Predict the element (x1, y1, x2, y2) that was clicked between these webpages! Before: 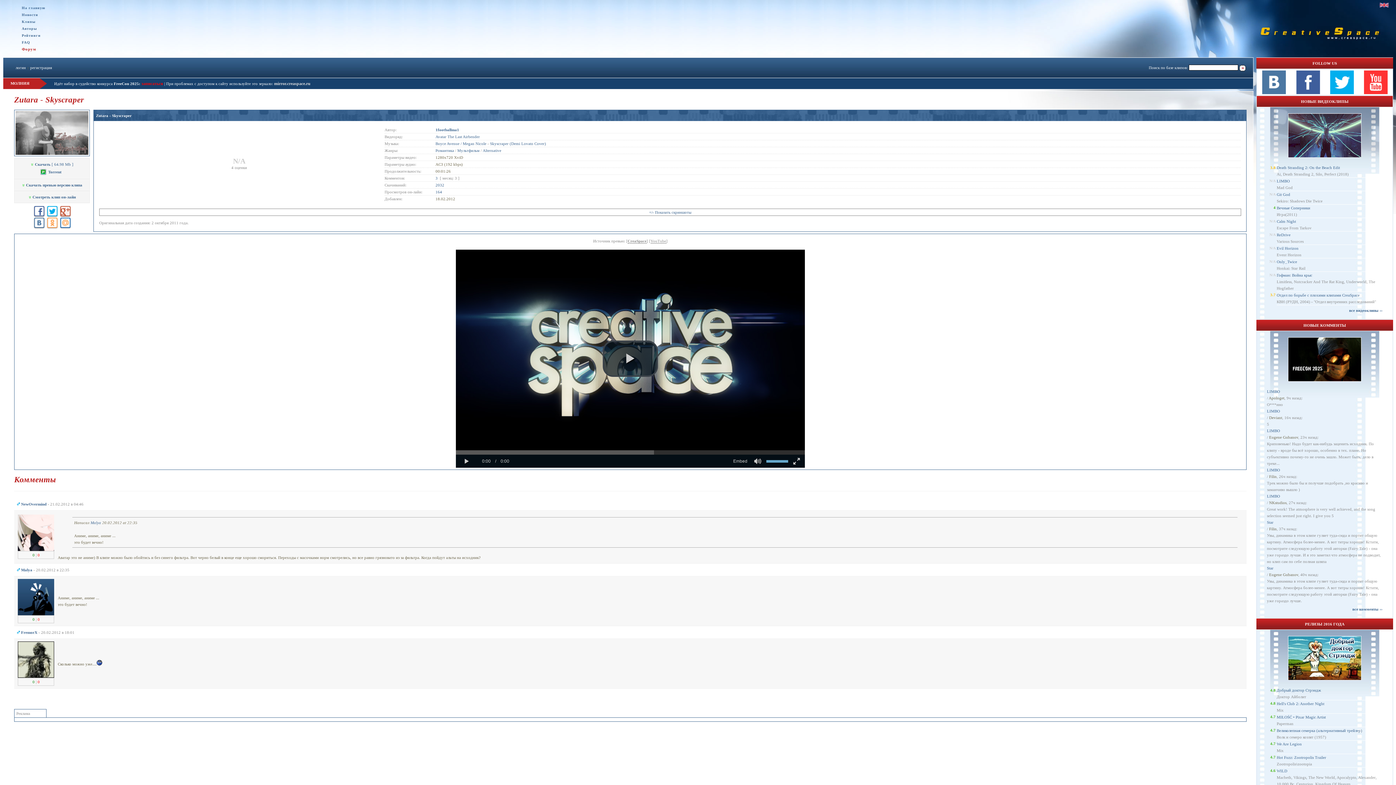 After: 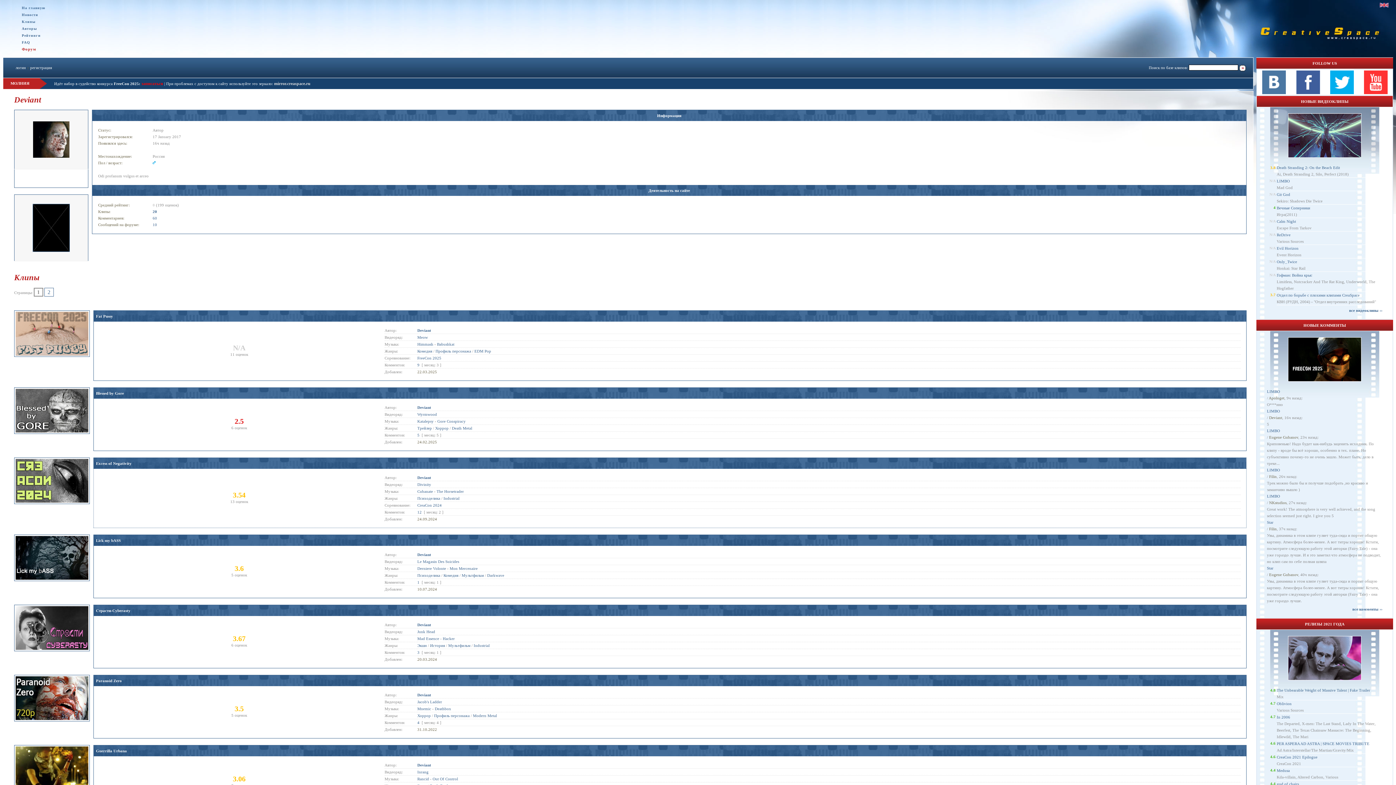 Action: bbox: (1269, 415, 1282, 420) label: Deviant